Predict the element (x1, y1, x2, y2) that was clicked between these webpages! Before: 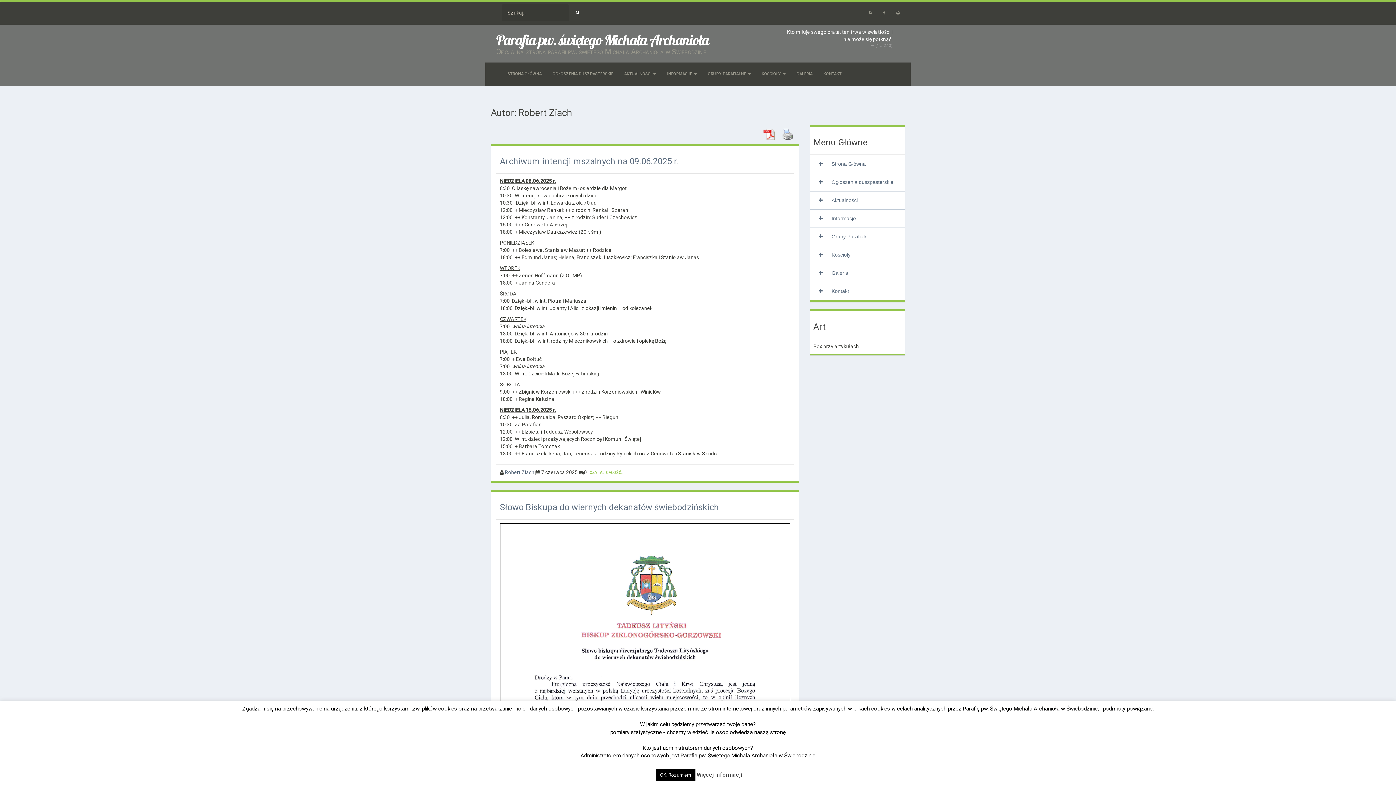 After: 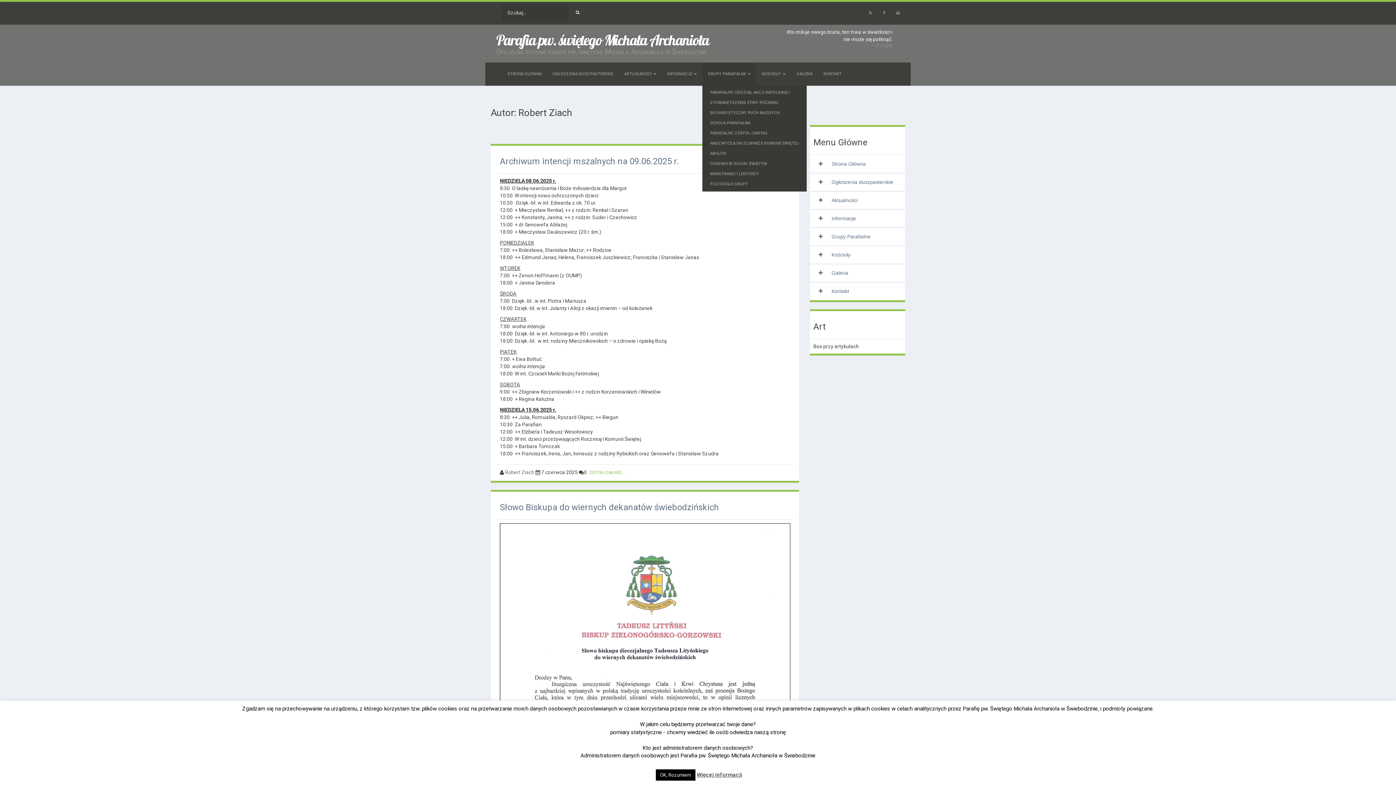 Action: bbox: (702, 62, 756, 85) label: GRUPY PARAFIALNE 